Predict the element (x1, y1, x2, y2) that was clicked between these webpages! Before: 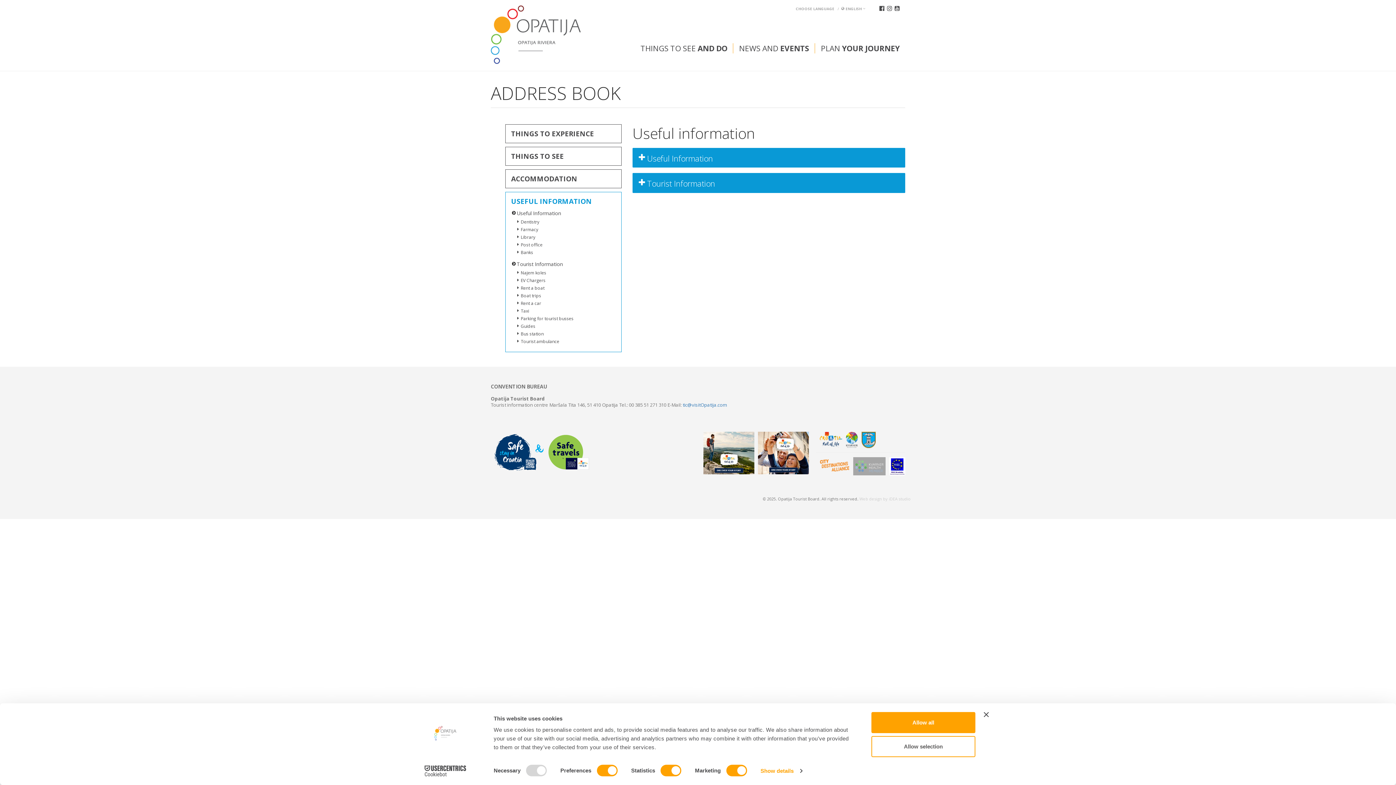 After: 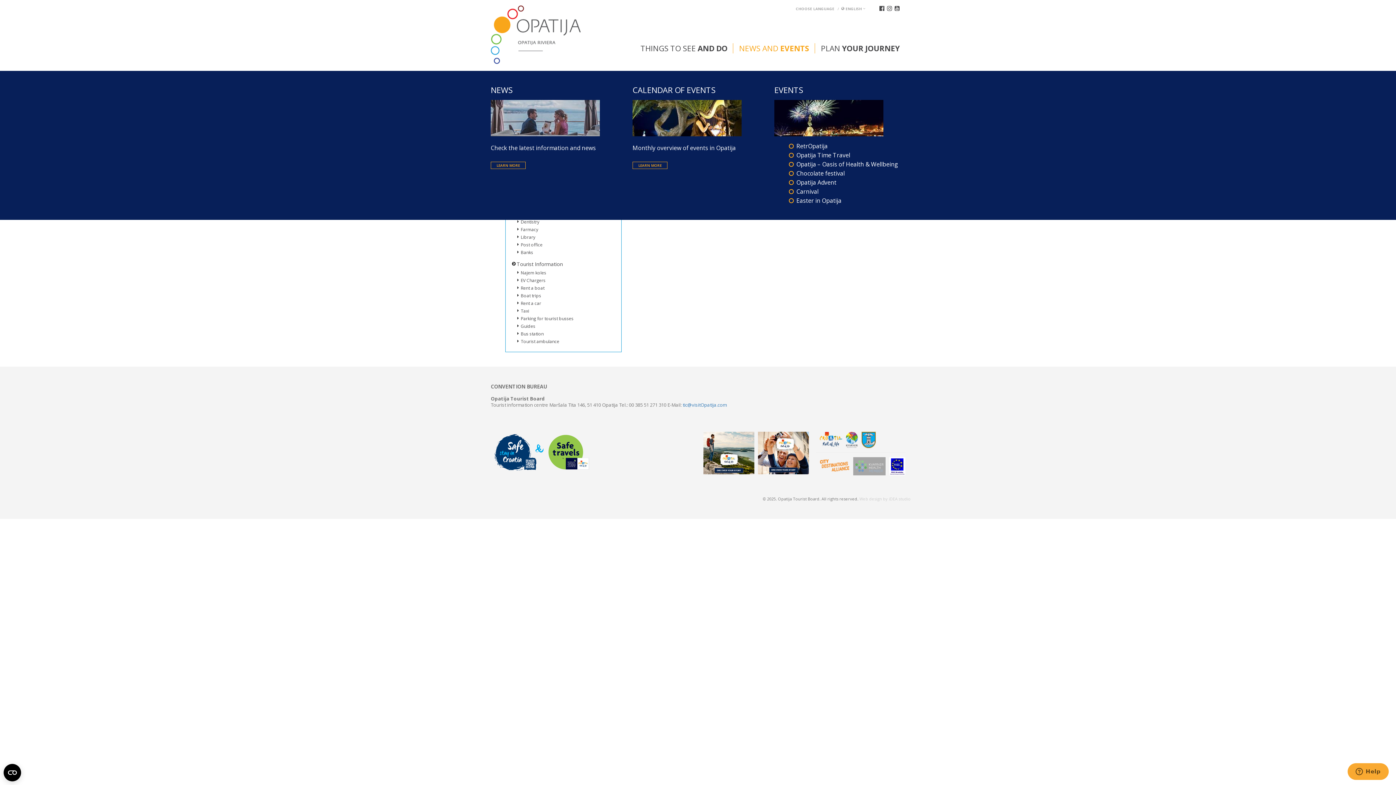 Action: label: NEWS AND EVENTS bbox: (734, 43, 815, 53)